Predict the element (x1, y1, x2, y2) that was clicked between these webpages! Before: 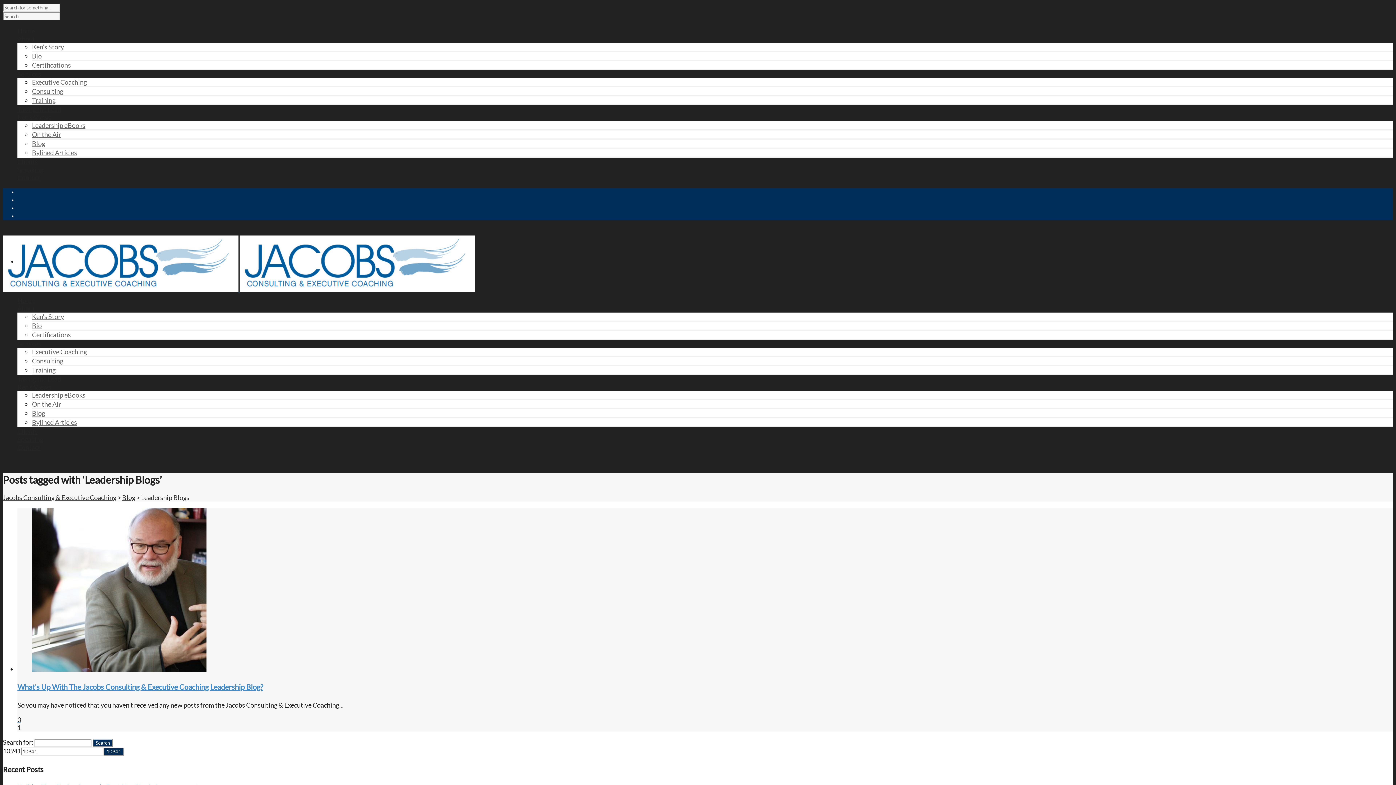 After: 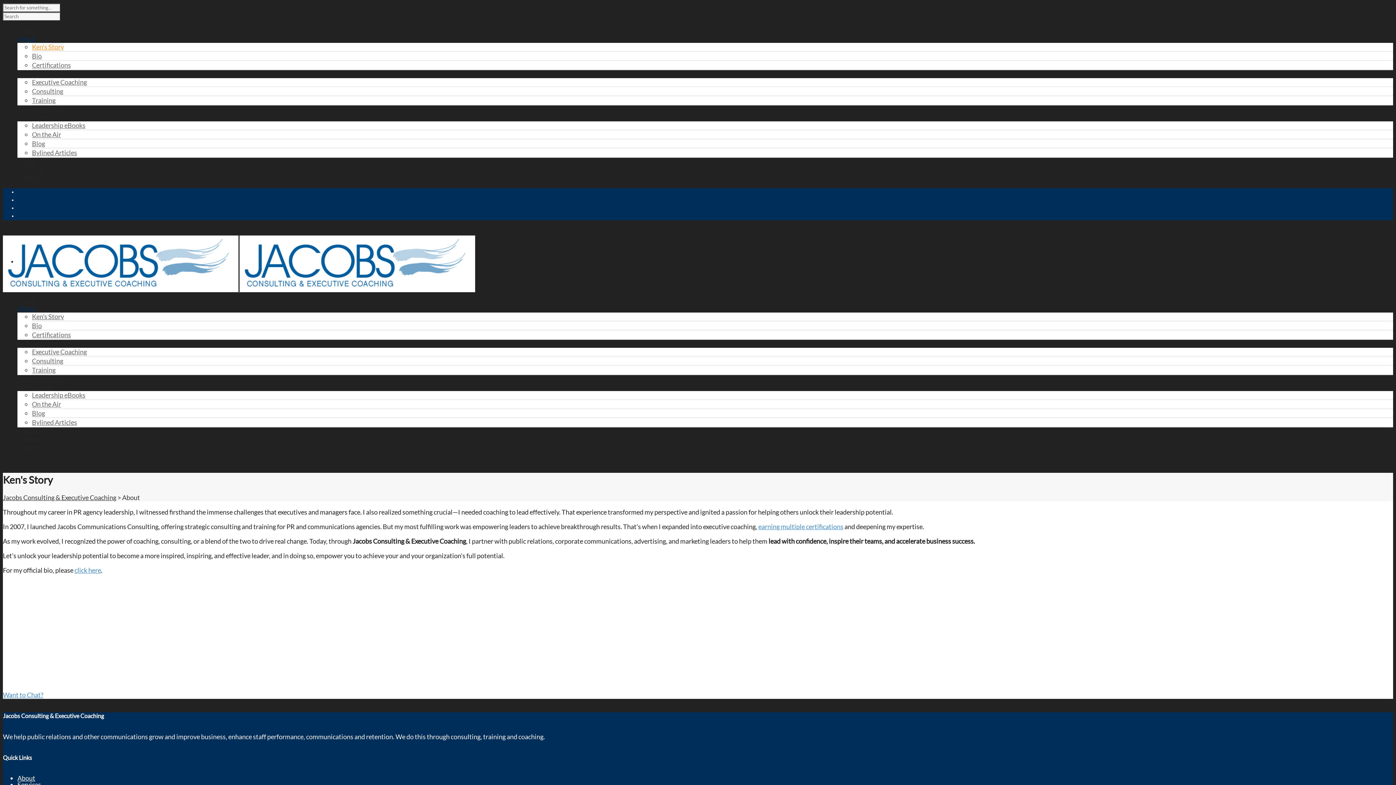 Action: label: Ken’s Story bbox: (32, 42, 64, 50)